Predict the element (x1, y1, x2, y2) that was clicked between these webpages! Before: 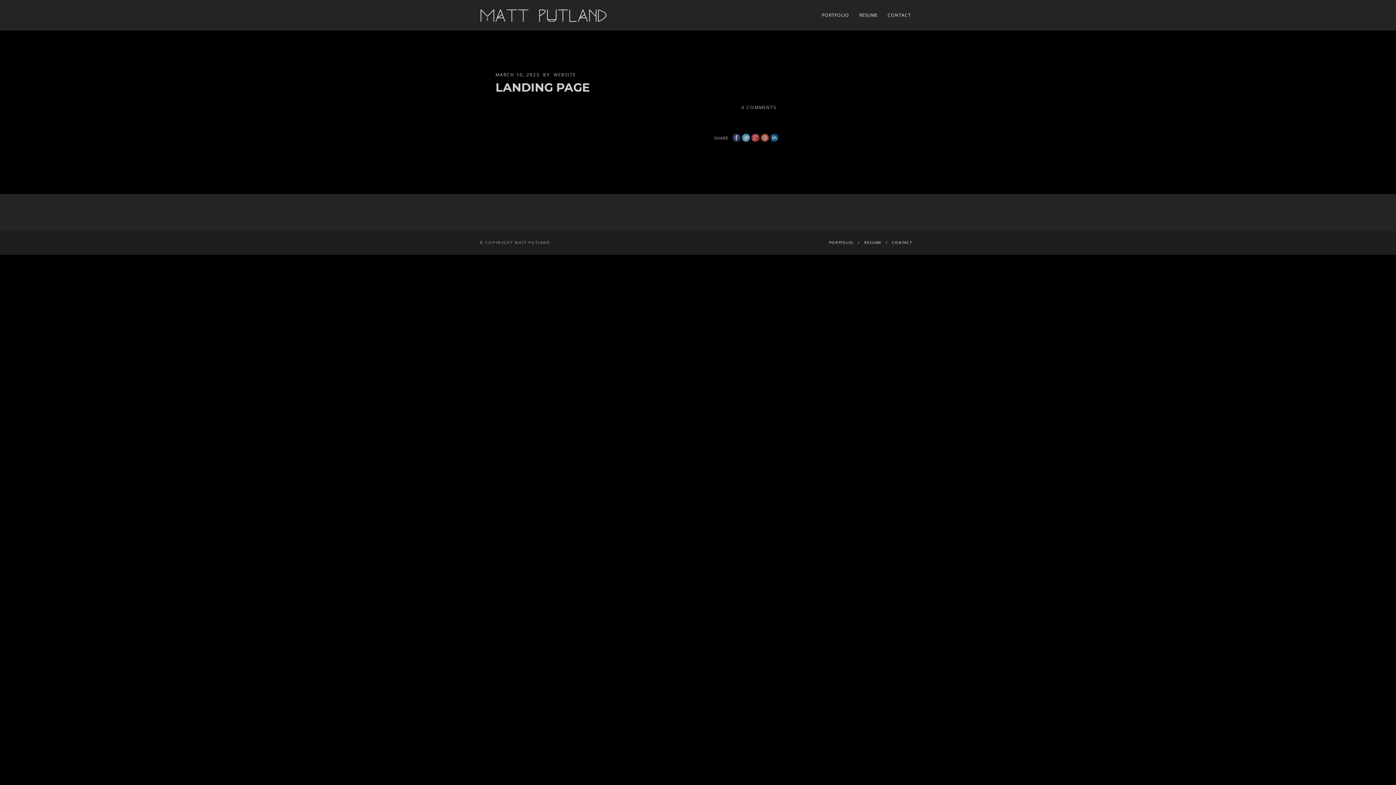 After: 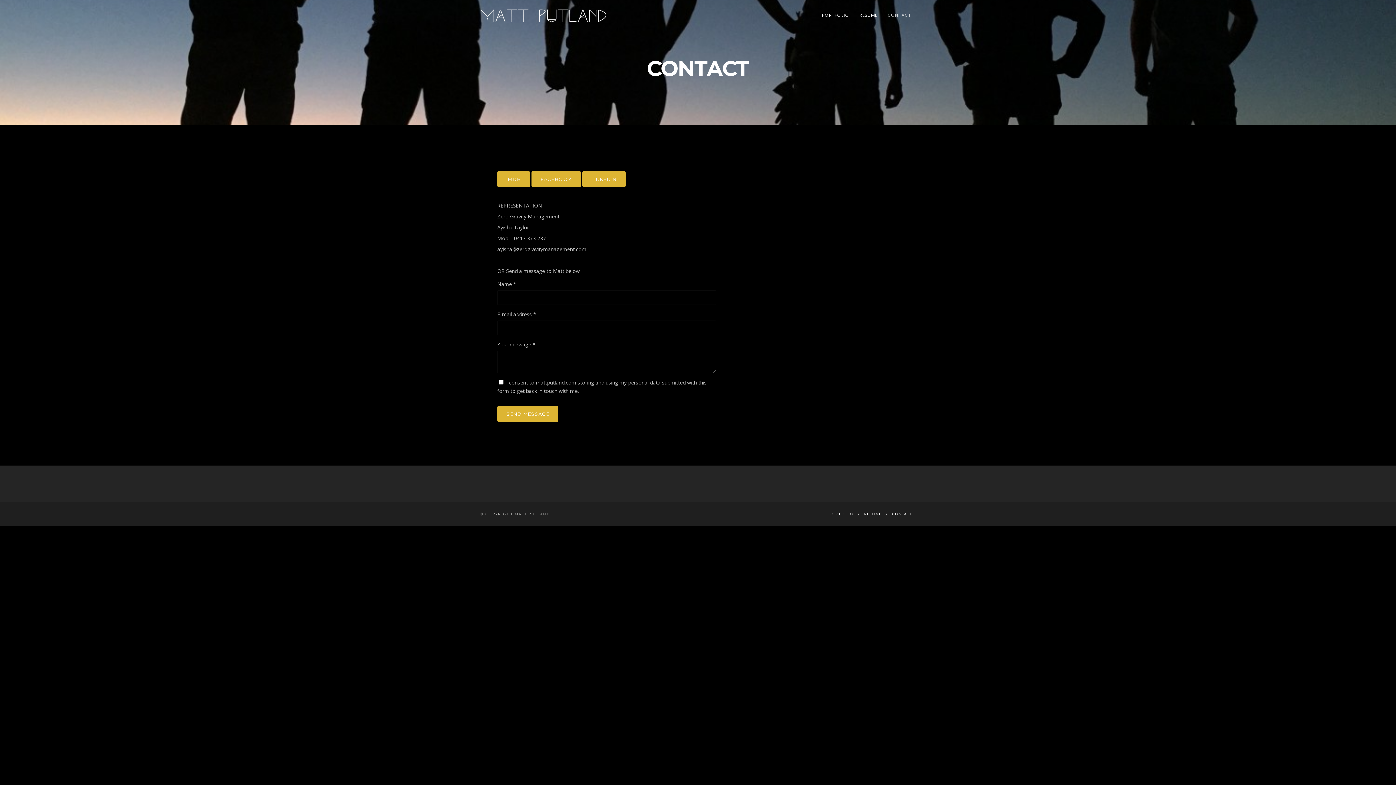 Action: label: CONTACT bbox: (892, 239, 912, 244)